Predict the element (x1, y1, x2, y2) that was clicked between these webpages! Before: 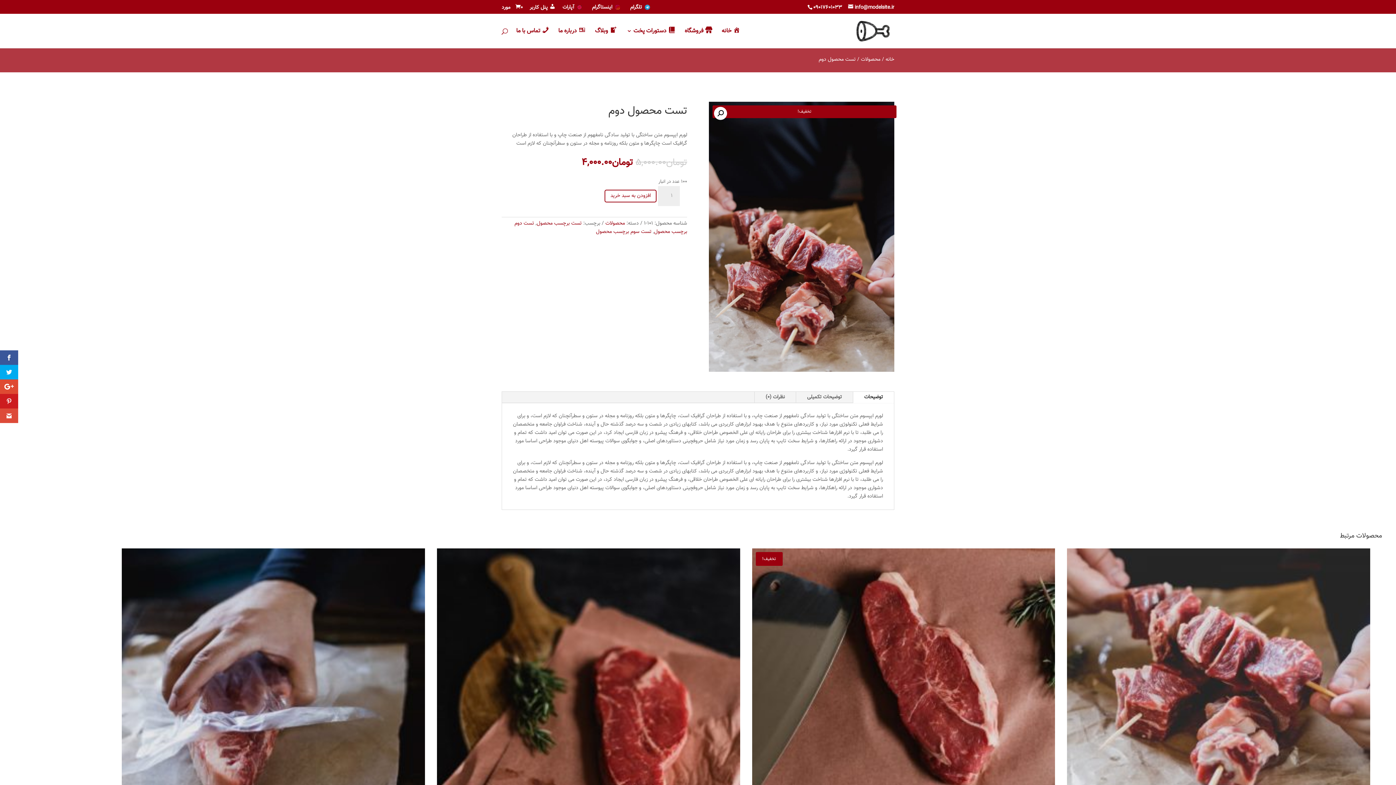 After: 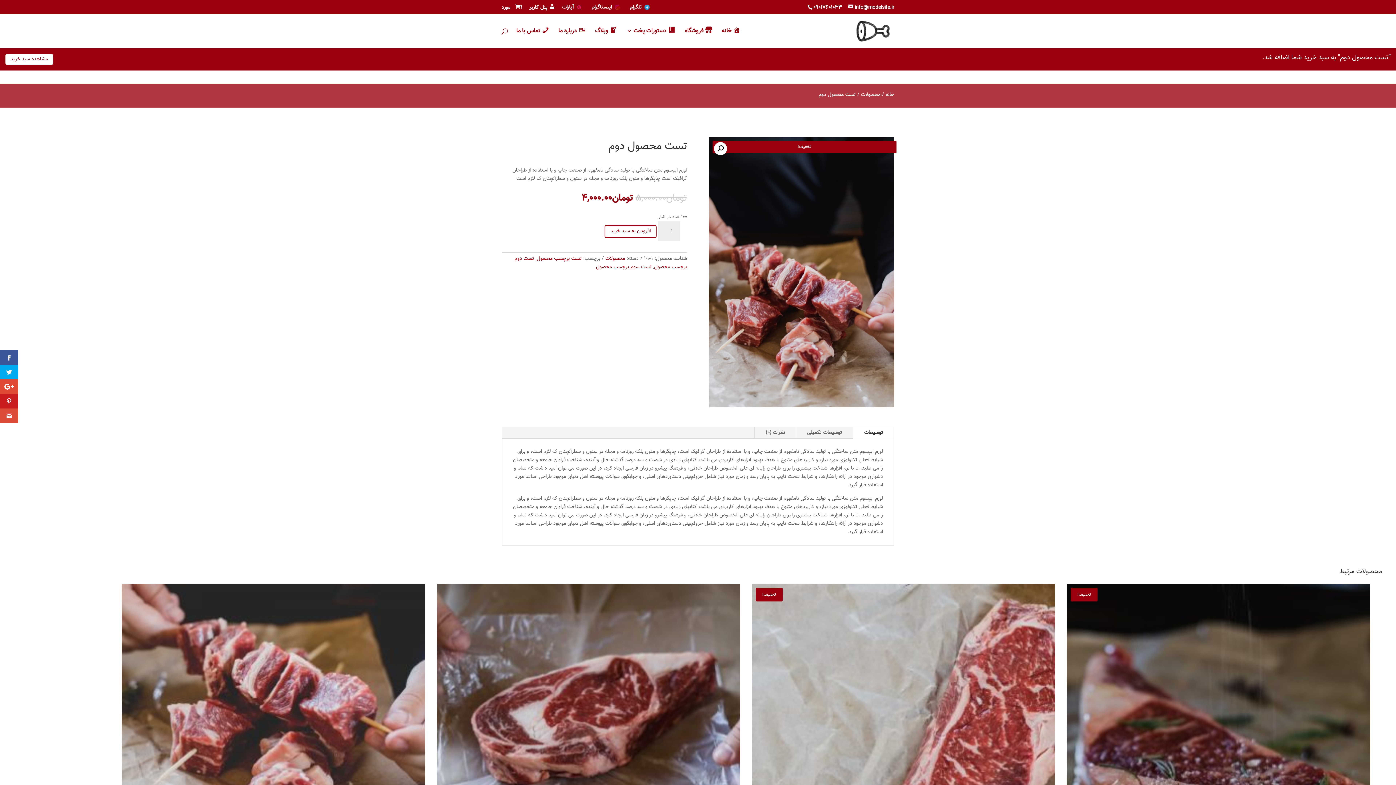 Action: bbox: (604, 189, 656, 202) label: افزودن به سبد خرید